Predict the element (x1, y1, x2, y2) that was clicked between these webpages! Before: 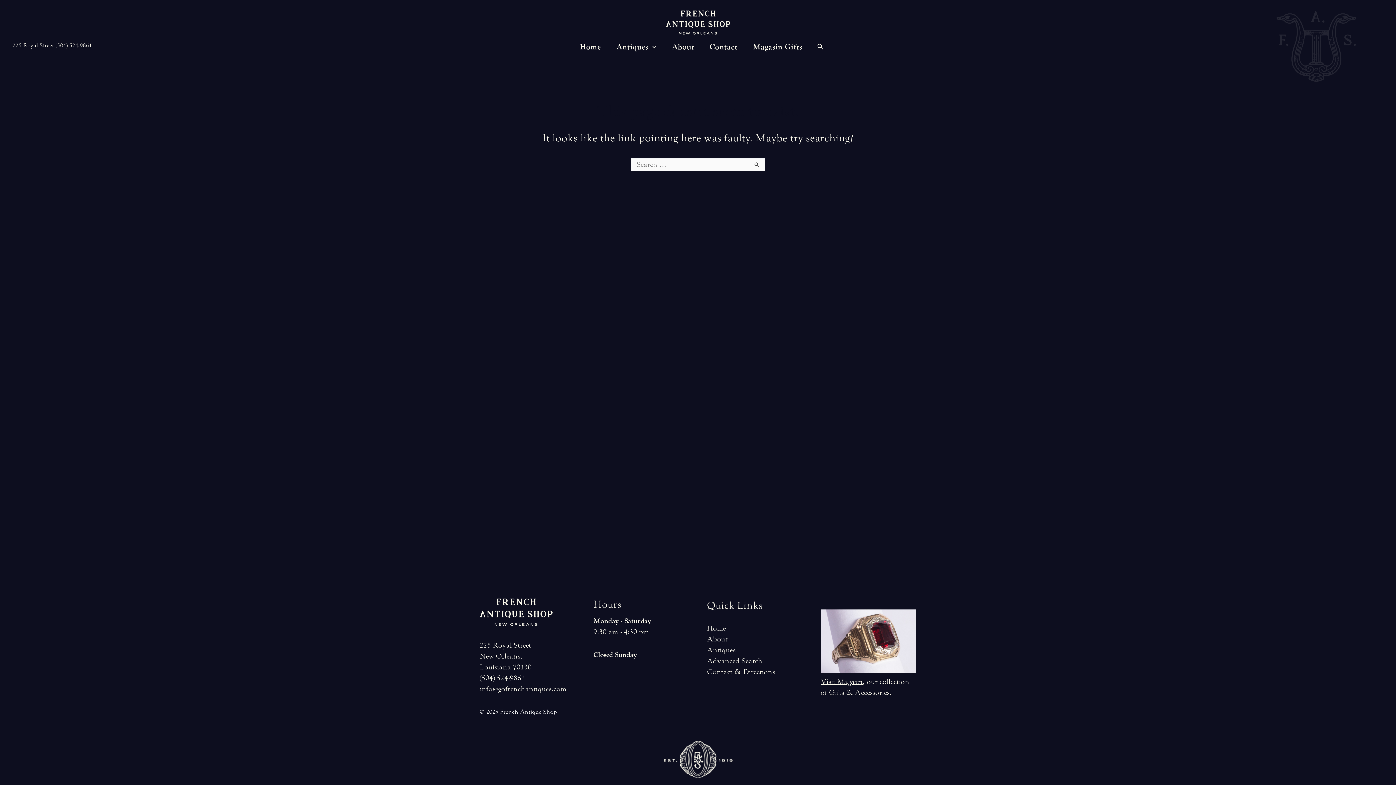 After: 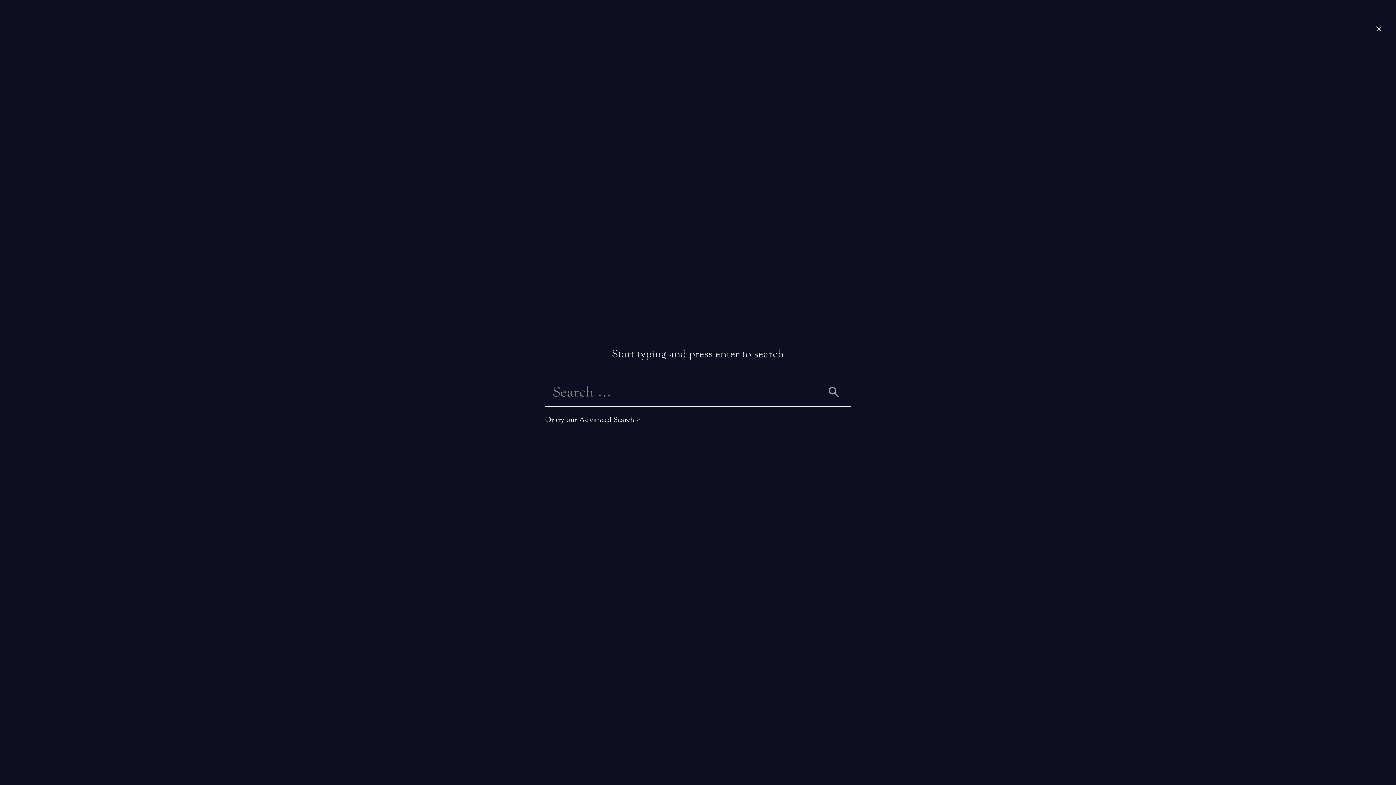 Action: label: Search icon link bbox: (817, 43, 824, 52)